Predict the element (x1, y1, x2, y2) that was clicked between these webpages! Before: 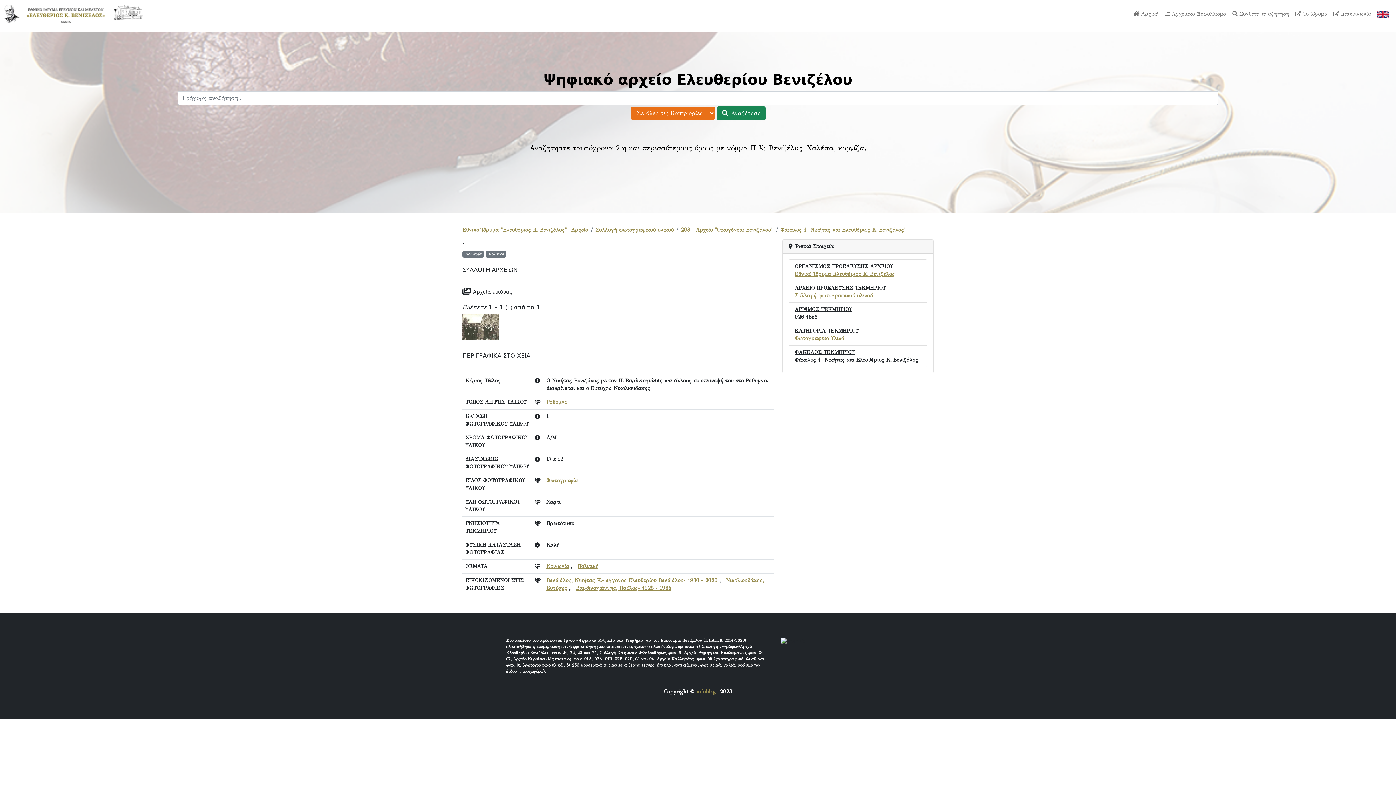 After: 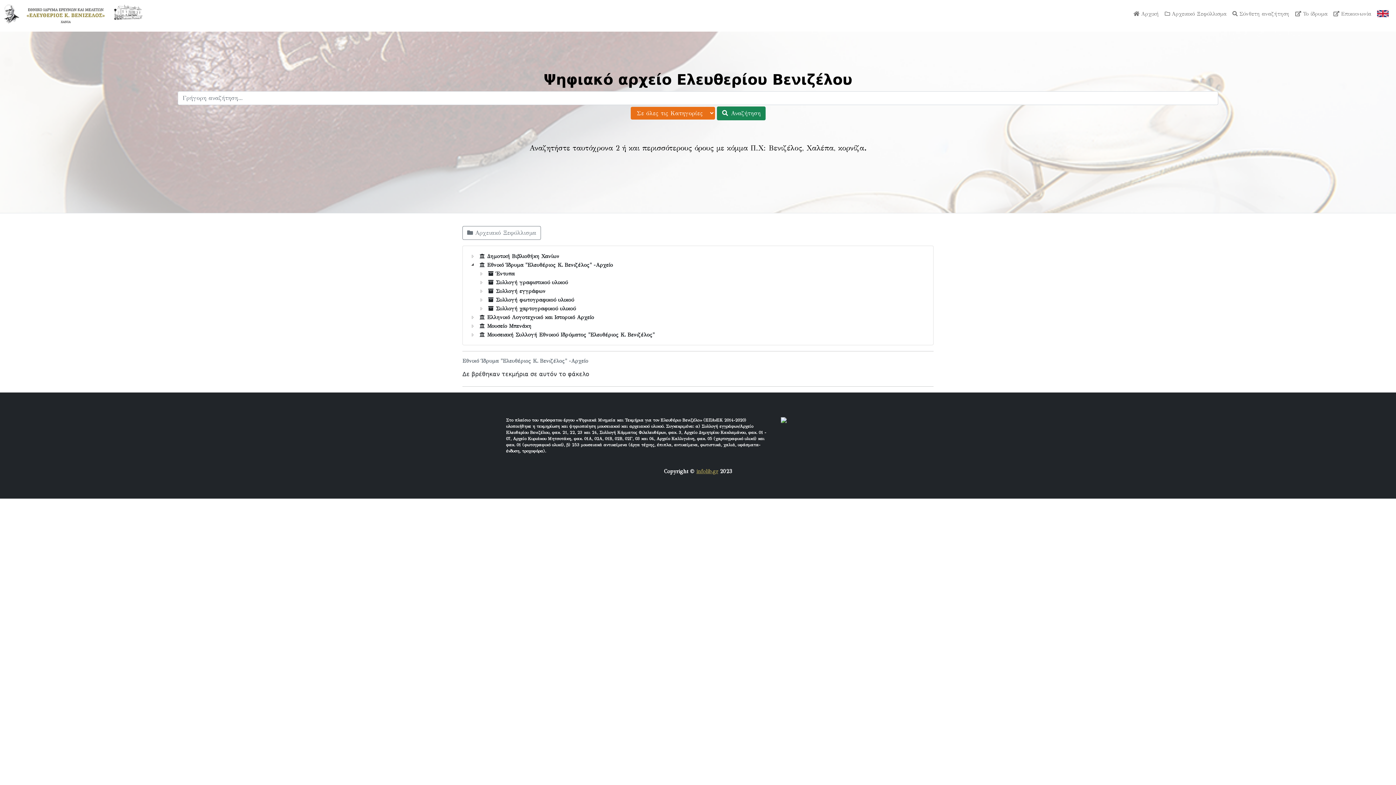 Action: label: Εθνικό Ίδρυμα "Ελευθέριος Κ. Βενιζέλος" -Αρχείο bbox: (462, 226, 588, 233)